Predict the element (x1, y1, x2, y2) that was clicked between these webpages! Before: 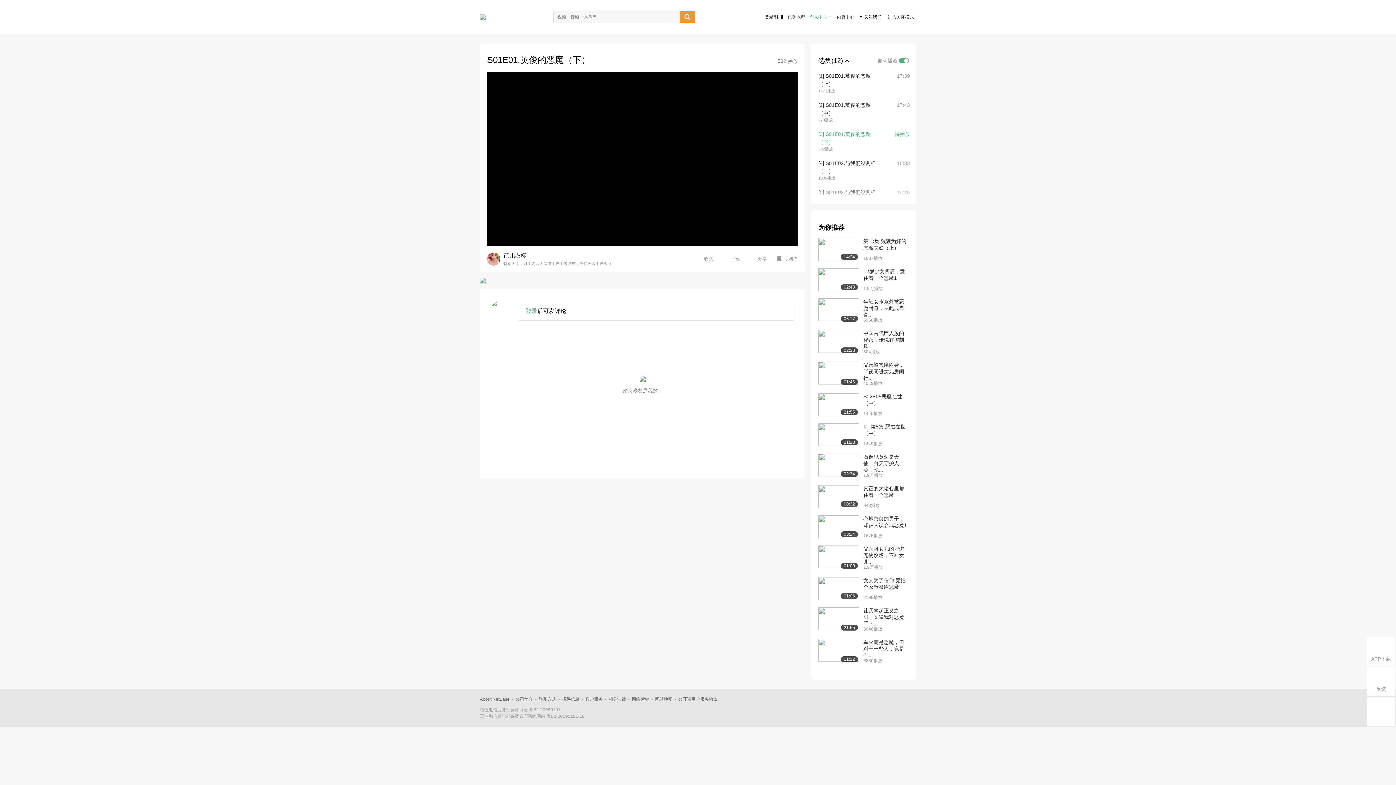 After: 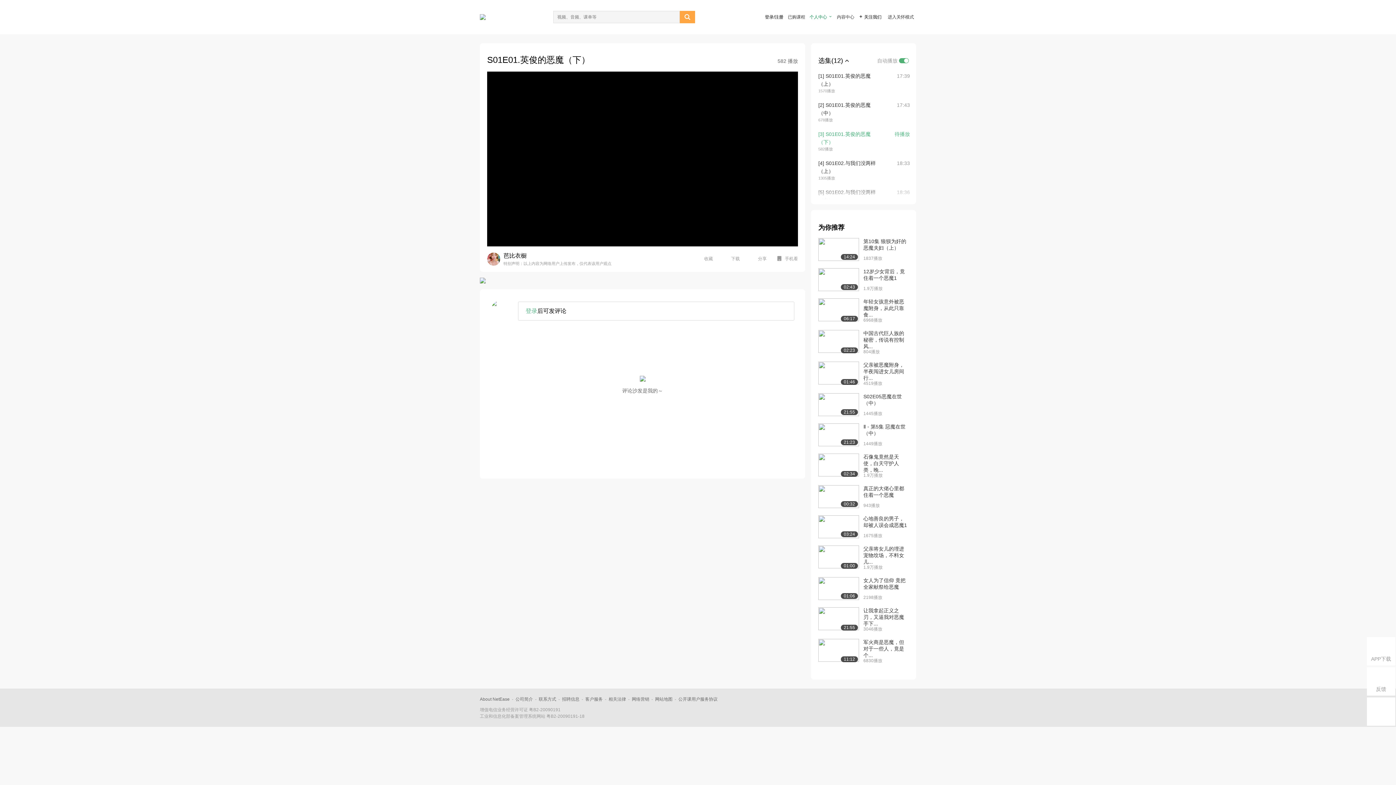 Action: bbox: (680, 10, 695, 23) label: 